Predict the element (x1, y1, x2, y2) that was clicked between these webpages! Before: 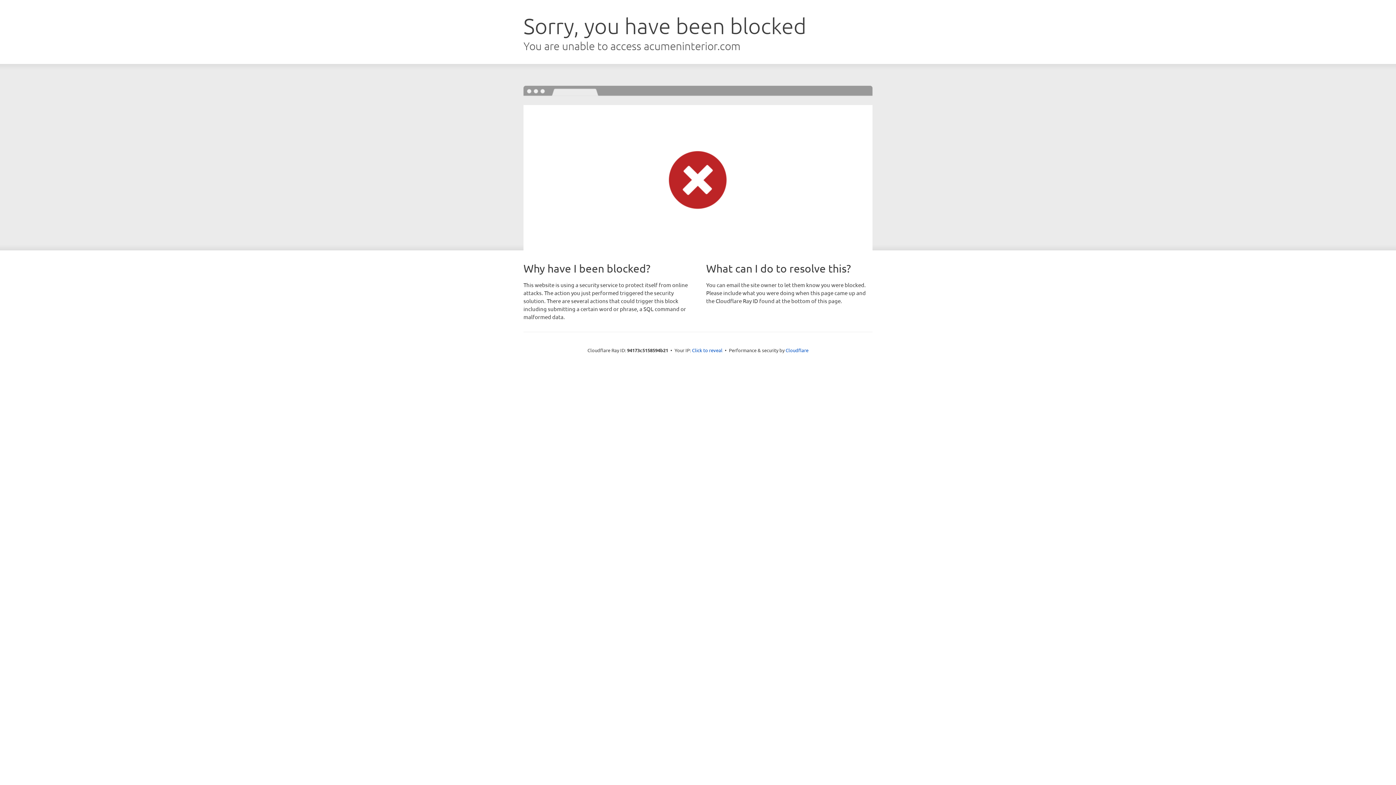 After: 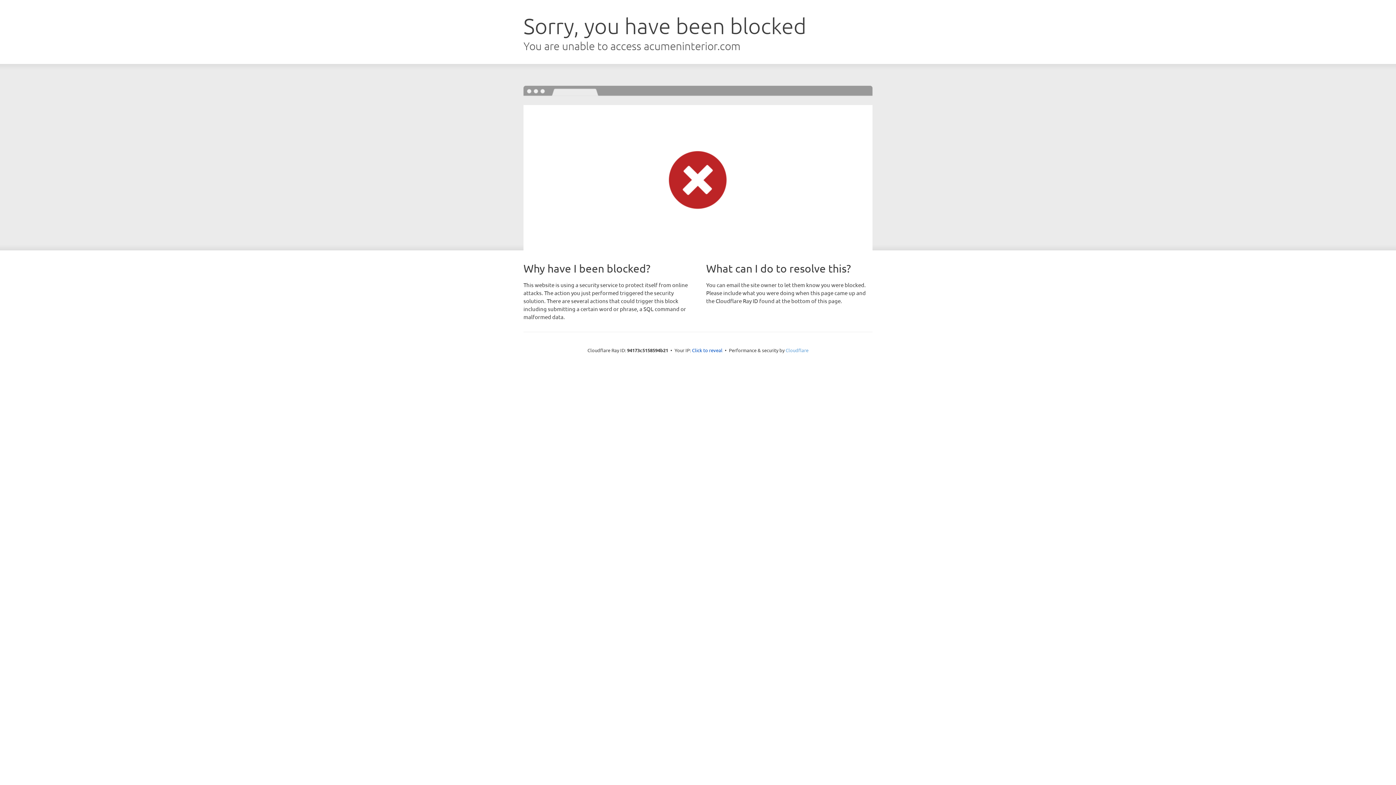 Action: label: Cloudflare bbox: (785, 347, 808, 353)